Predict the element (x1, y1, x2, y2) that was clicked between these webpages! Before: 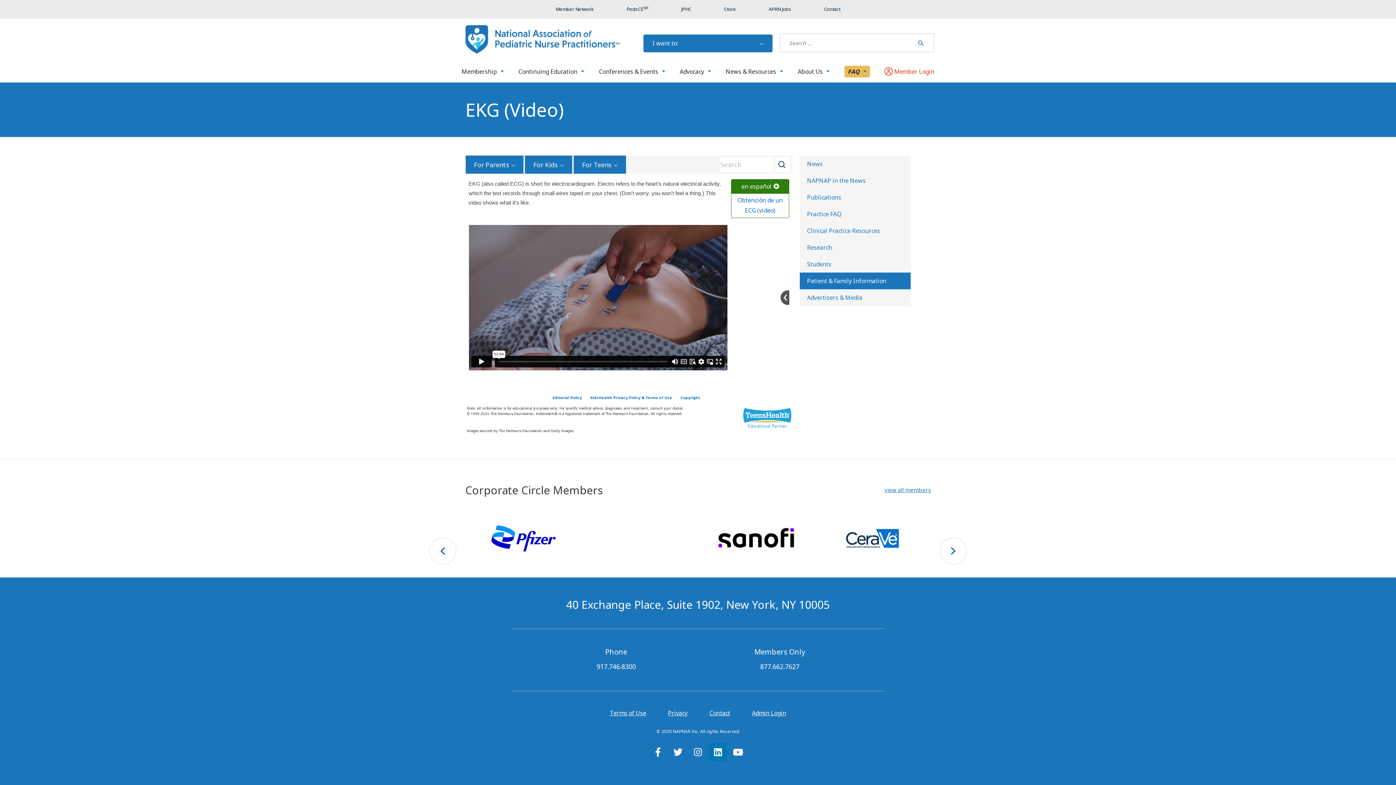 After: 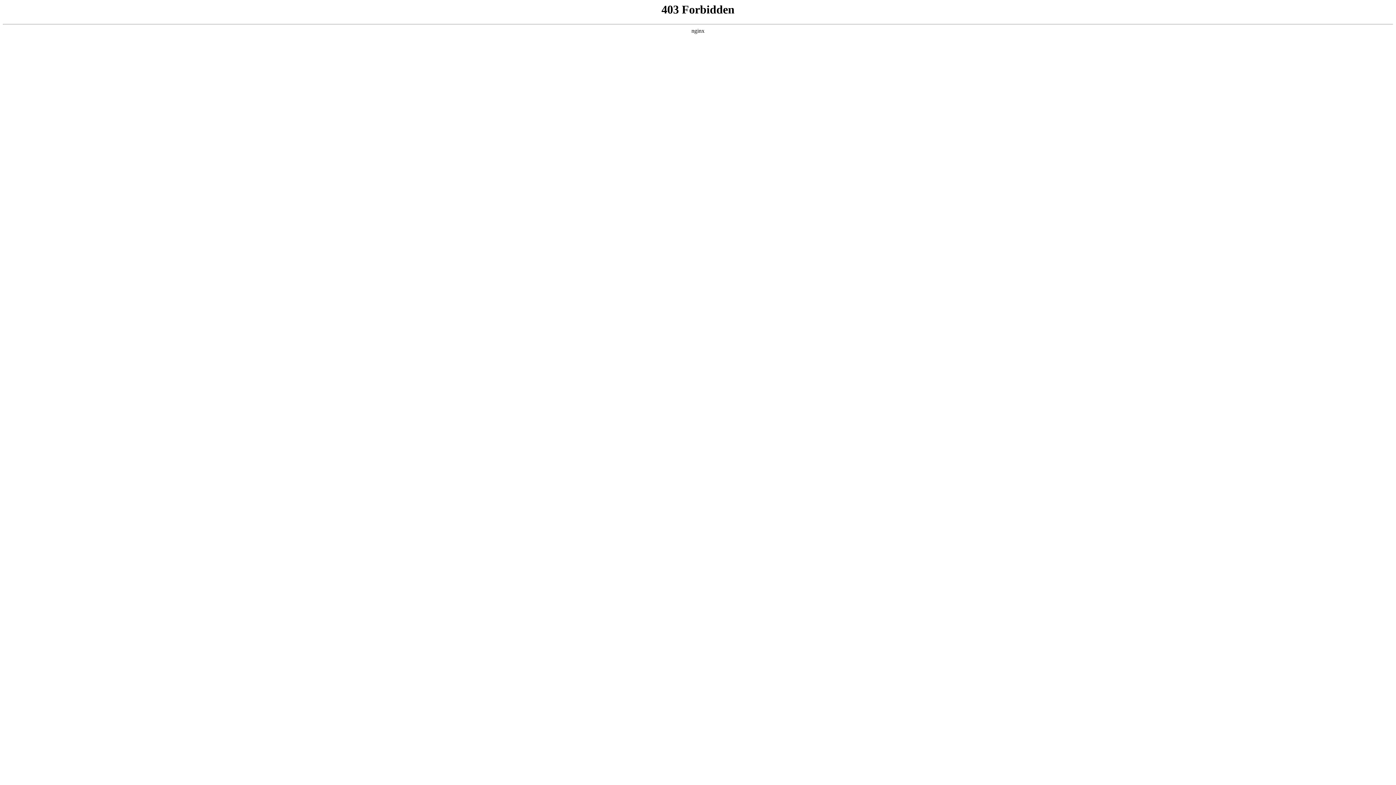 Action: bbox: (800, 189, 910, 205) label: Publications